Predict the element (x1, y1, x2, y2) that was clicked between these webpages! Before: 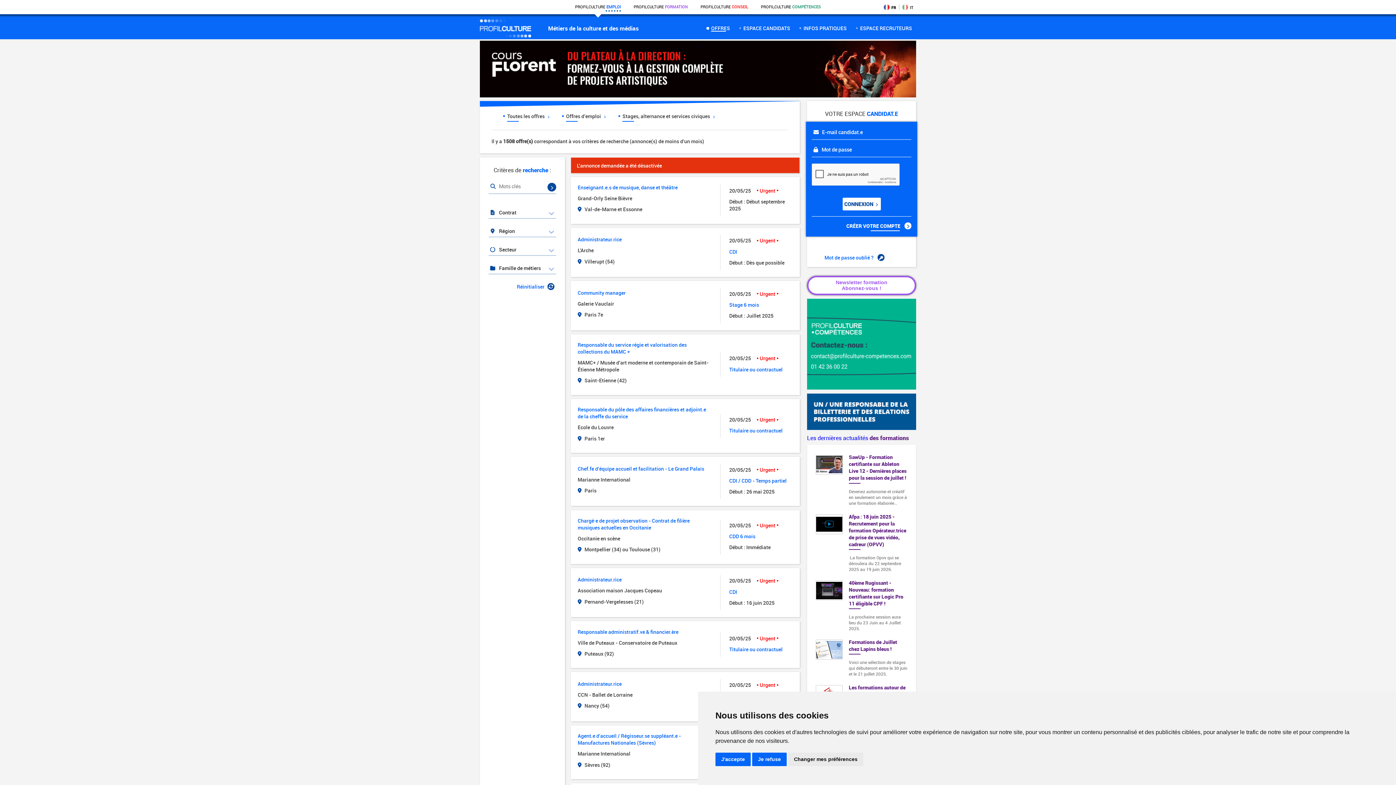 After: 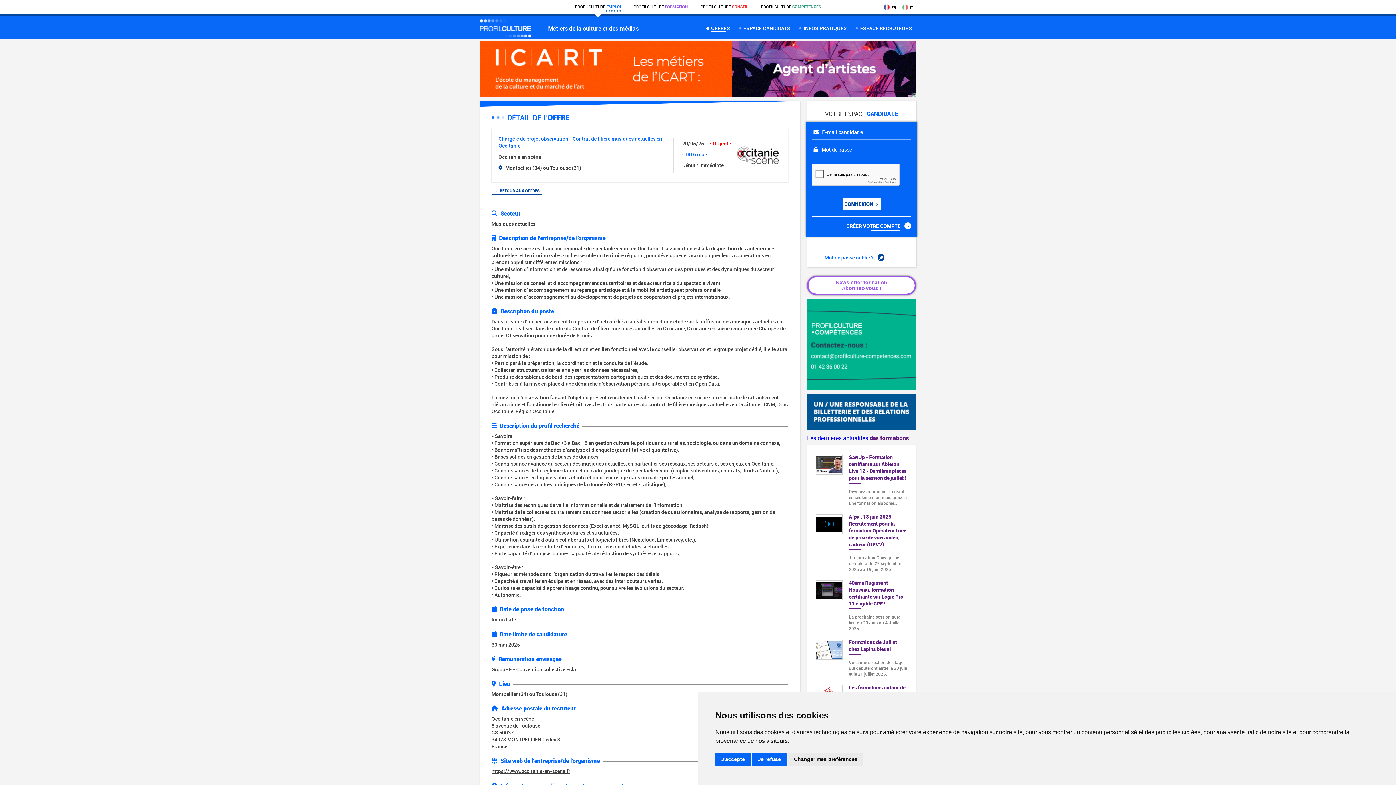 Action: label: Chargé·e de projet observation - Contrat de filière musiques actuelles en Occitanie

Occitanie en scène

 Montpellier (34) ou Toulouse (31)

20/05/25Urgent

CDD 6 mois

Début : Immédiate bbox: (570, 510, 800, 564)